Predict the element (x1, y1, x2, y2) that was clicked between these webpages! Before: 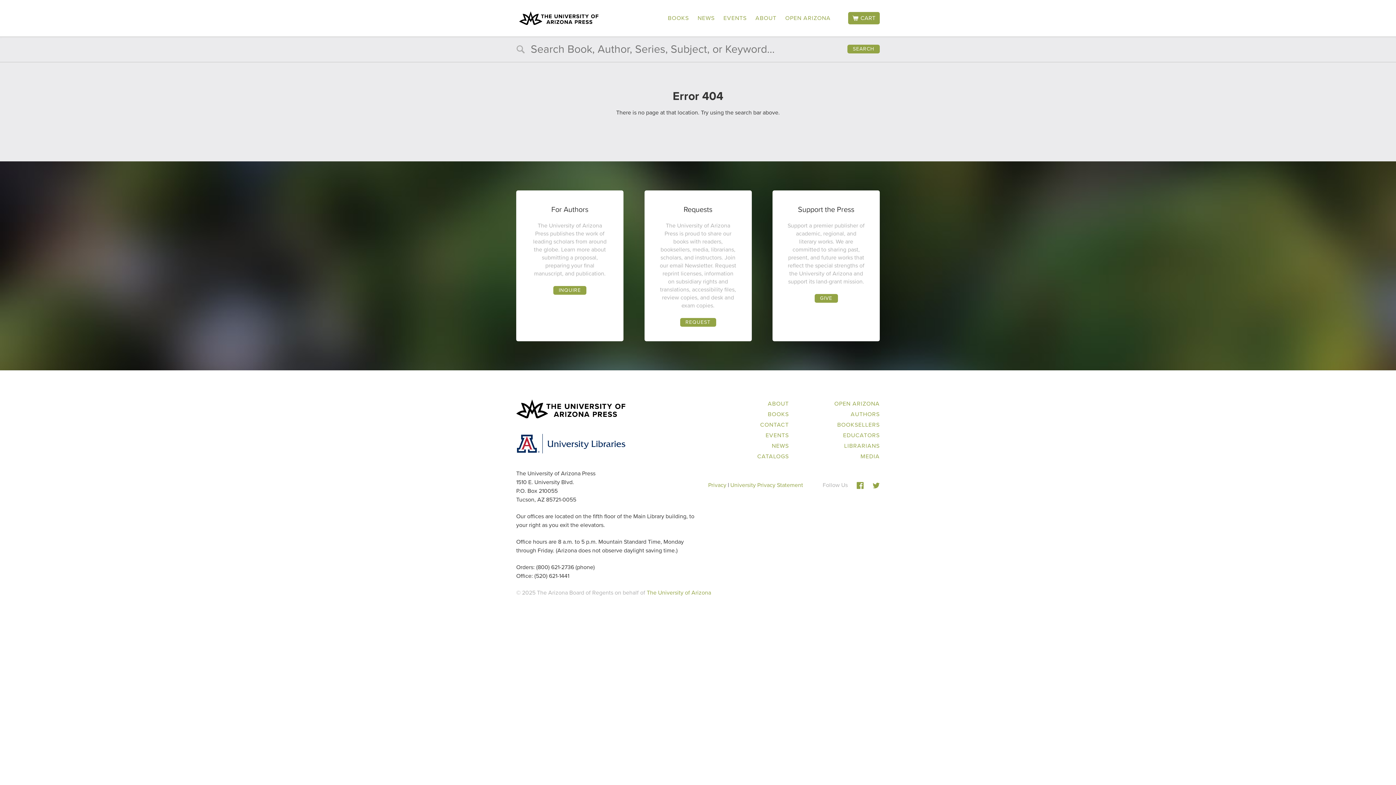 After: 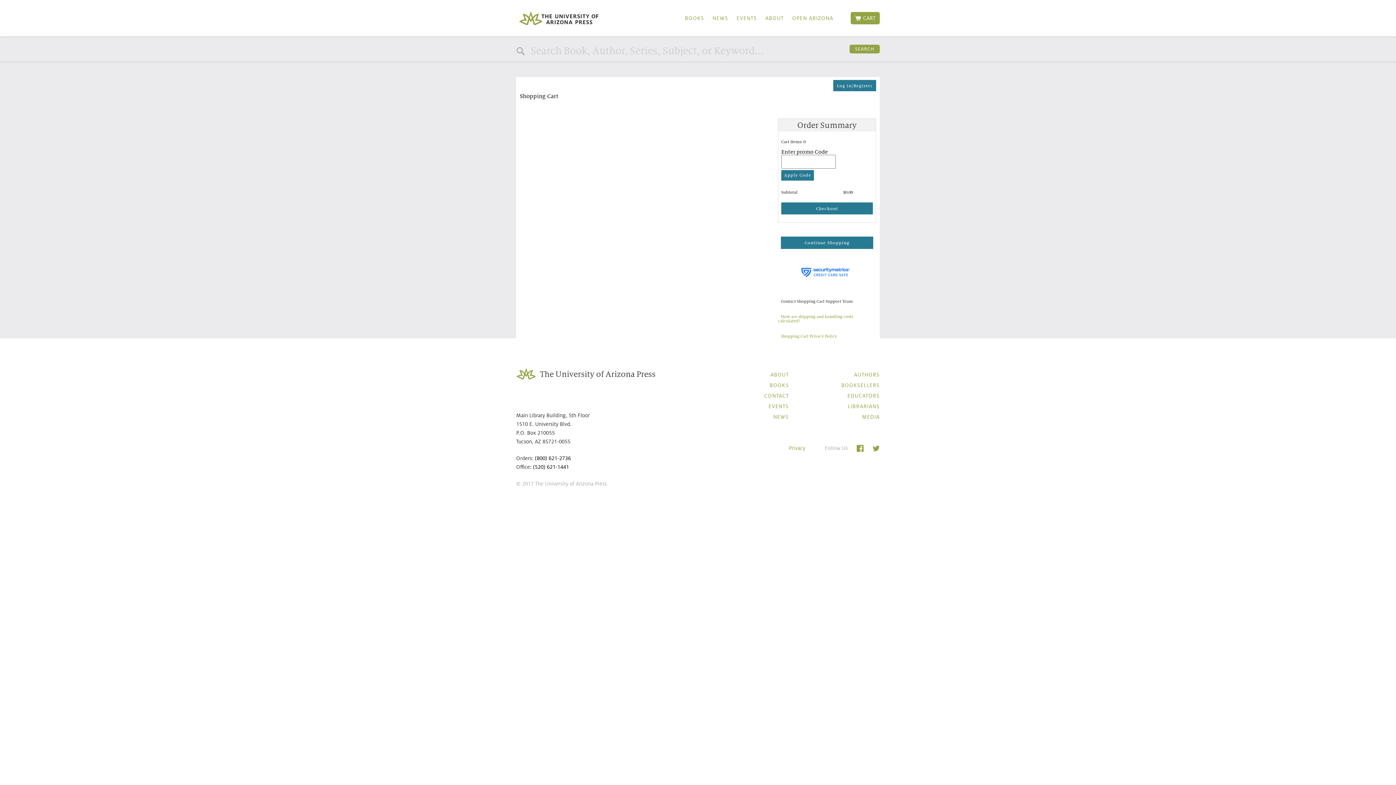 Action: label: CART bbox: (852, 13, 875, 22)